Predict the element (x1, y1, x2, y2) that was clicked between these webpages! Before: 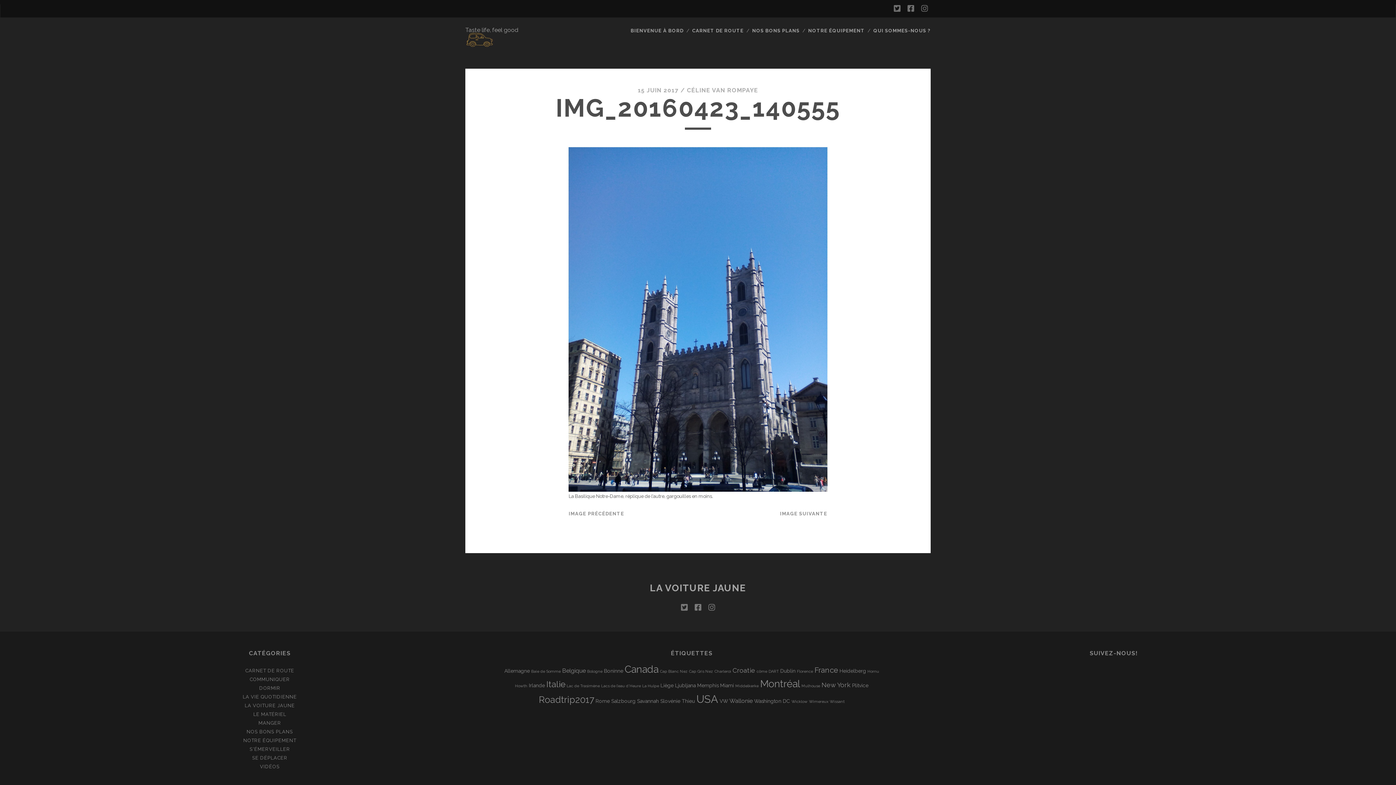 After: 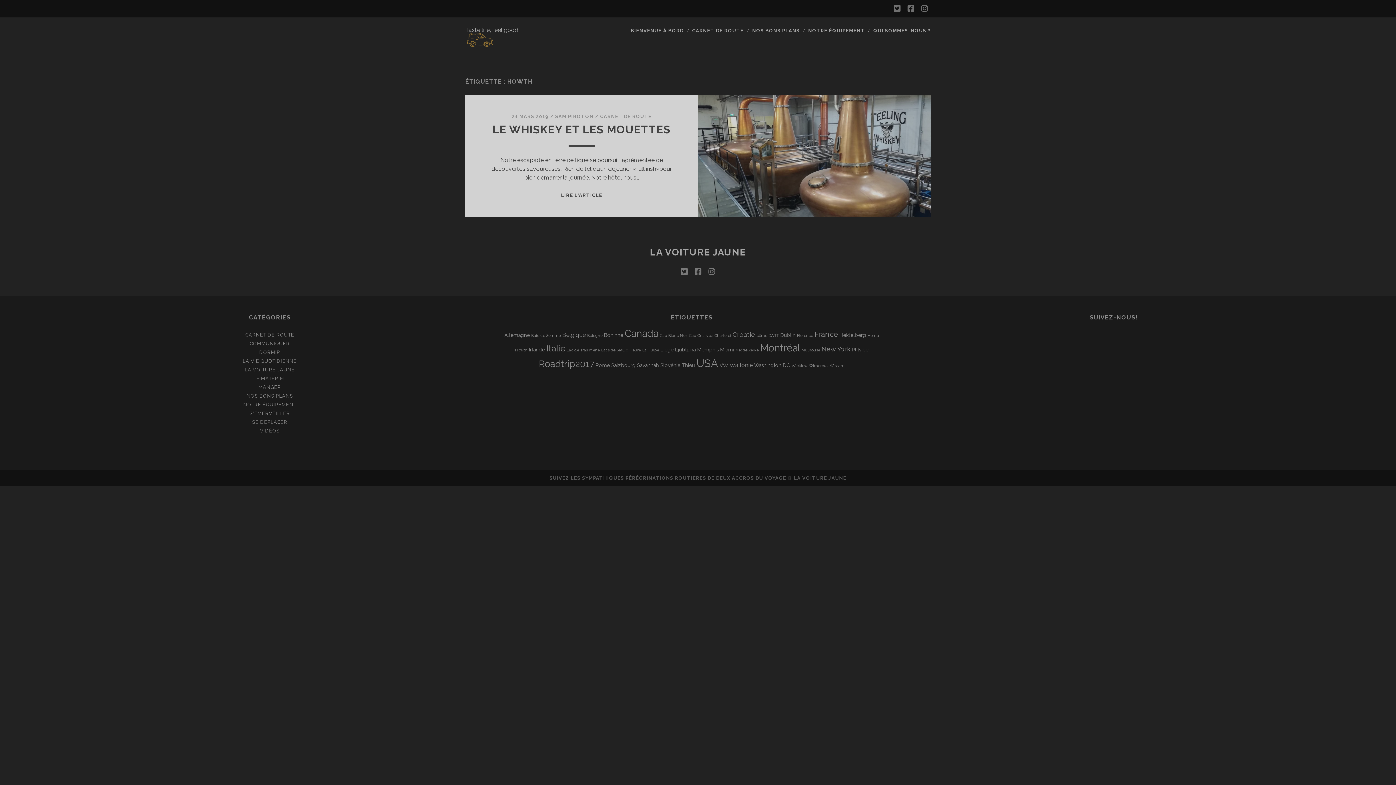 Action: bbox: (515, 684, 527, 688) label: Howth (1 élément)